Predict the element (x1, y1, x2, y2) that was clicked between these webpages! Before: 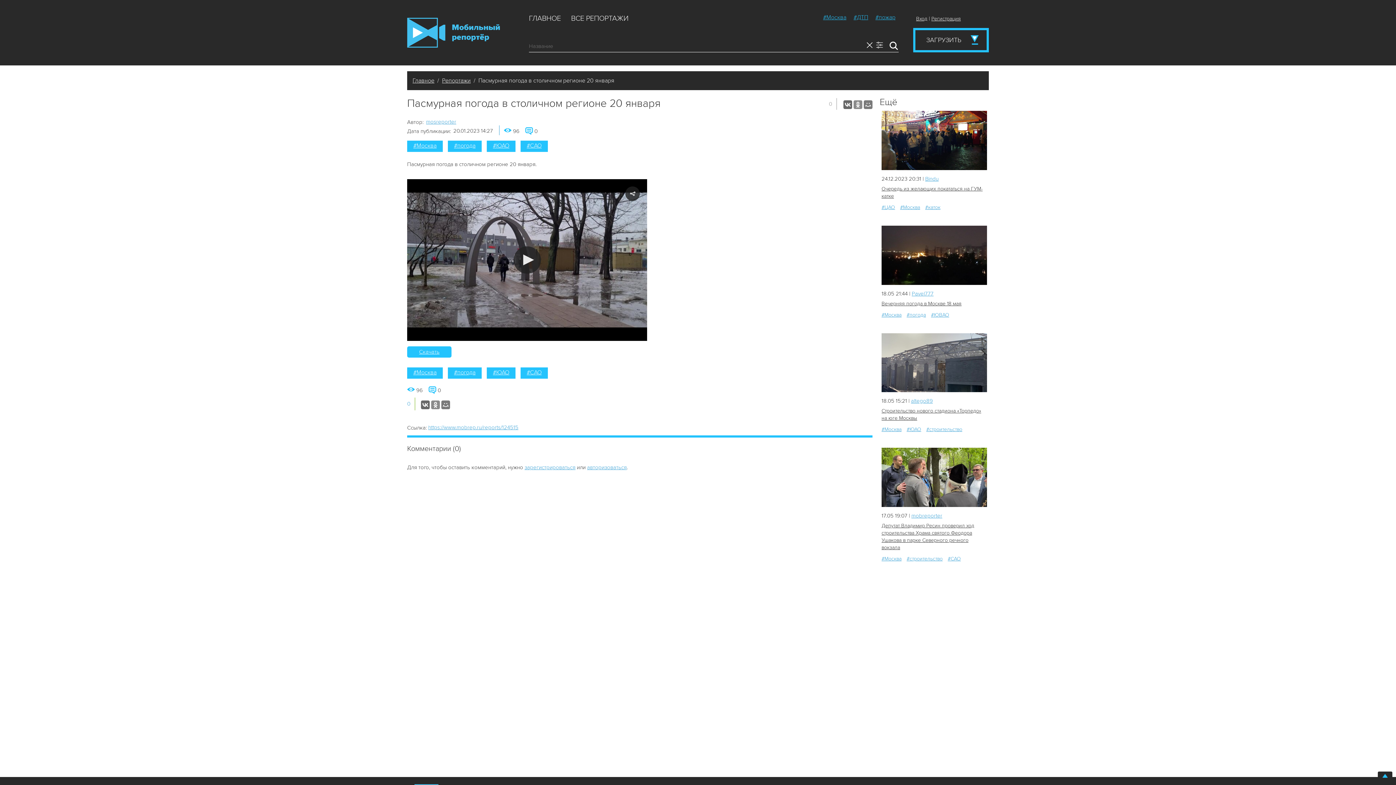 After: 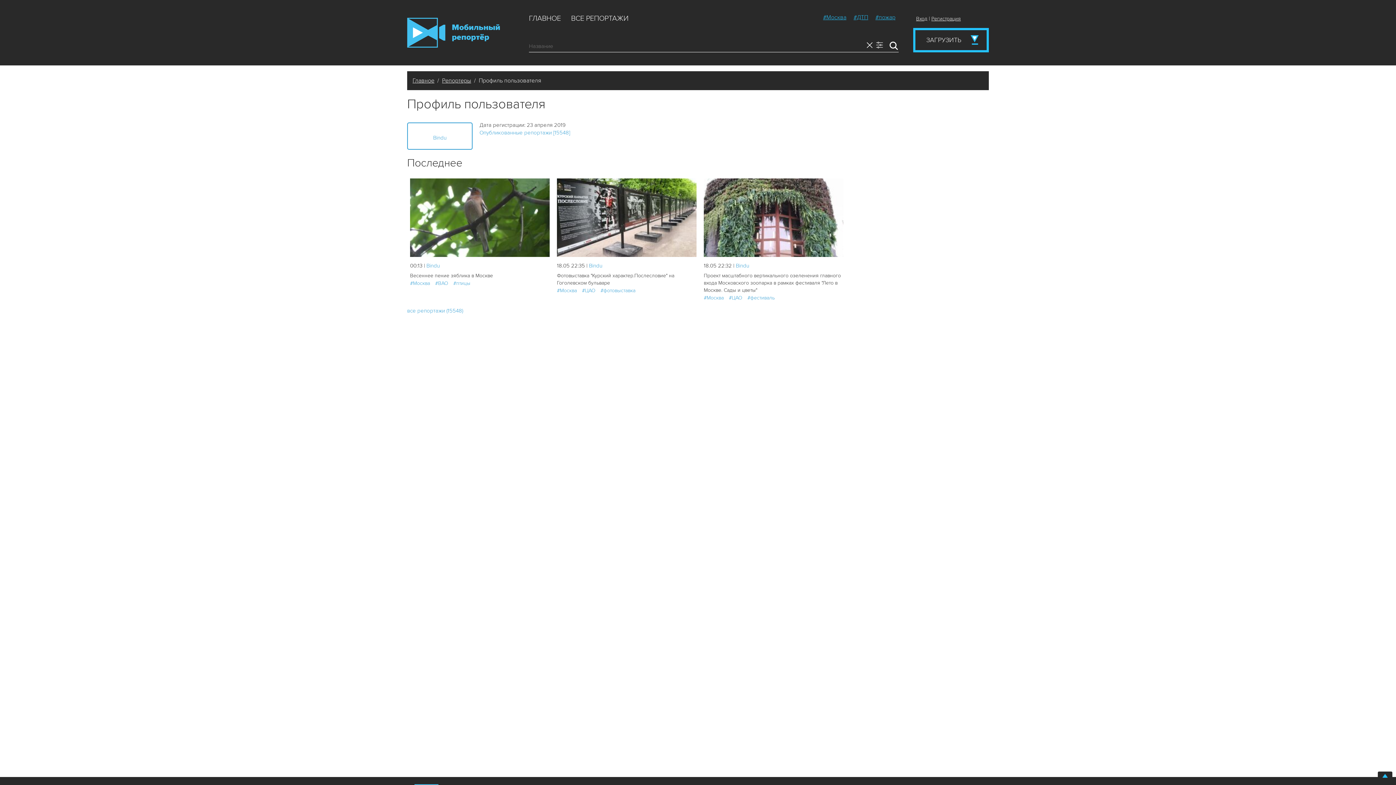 Action: bbox: (925, 175, 938, 182) label: Bindu